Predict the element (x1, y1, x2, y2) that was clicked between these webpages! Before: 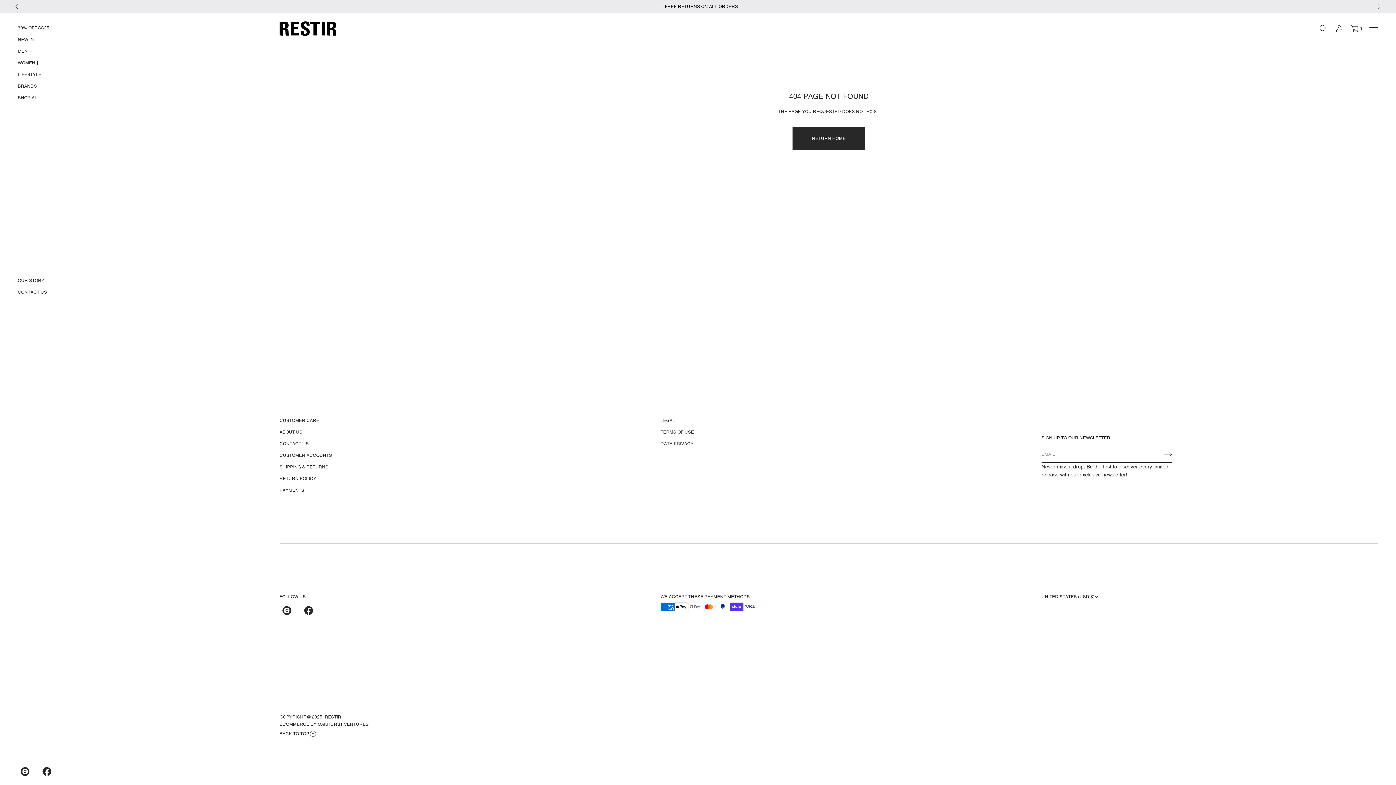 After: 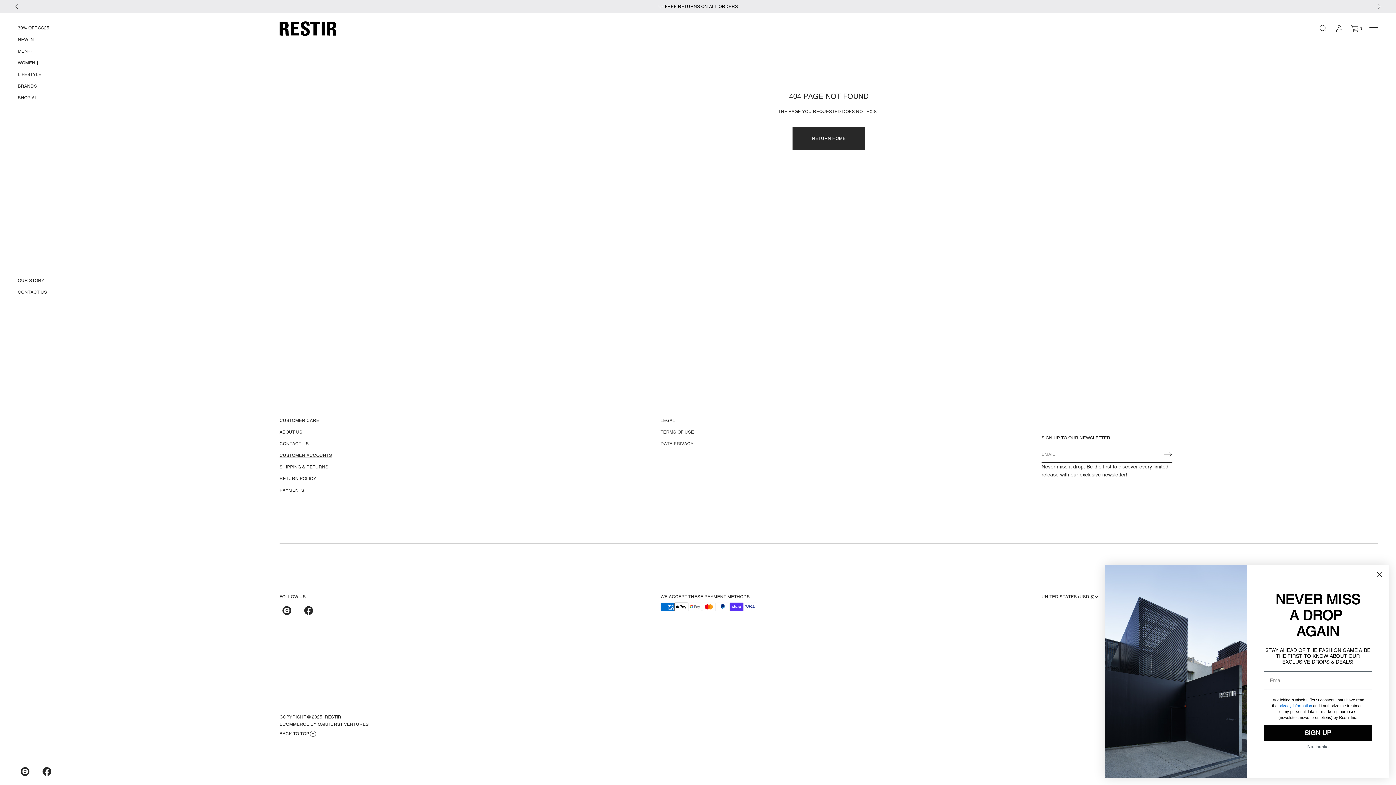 Action: label: CUSTOMER ACCOUNTS bbox: (279, 449, 332, 461)